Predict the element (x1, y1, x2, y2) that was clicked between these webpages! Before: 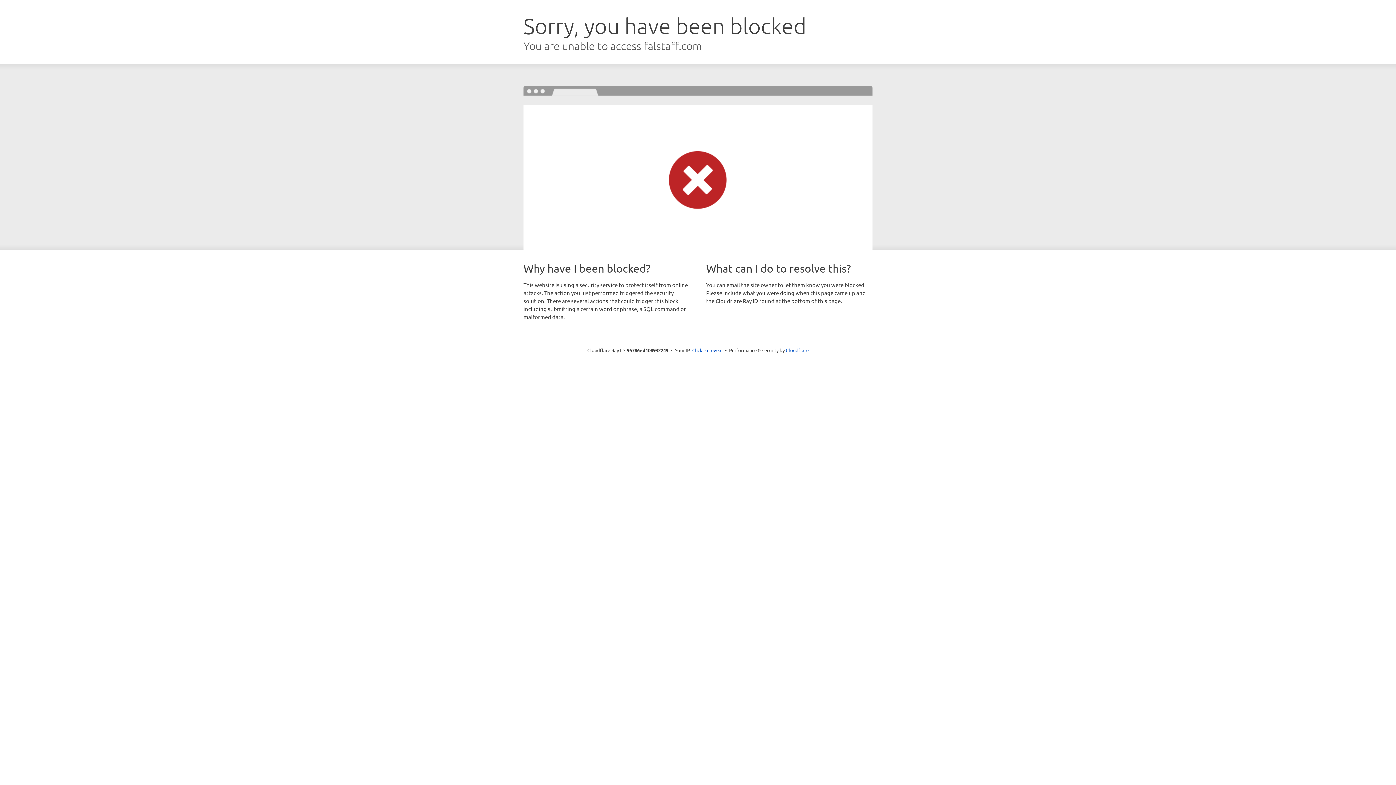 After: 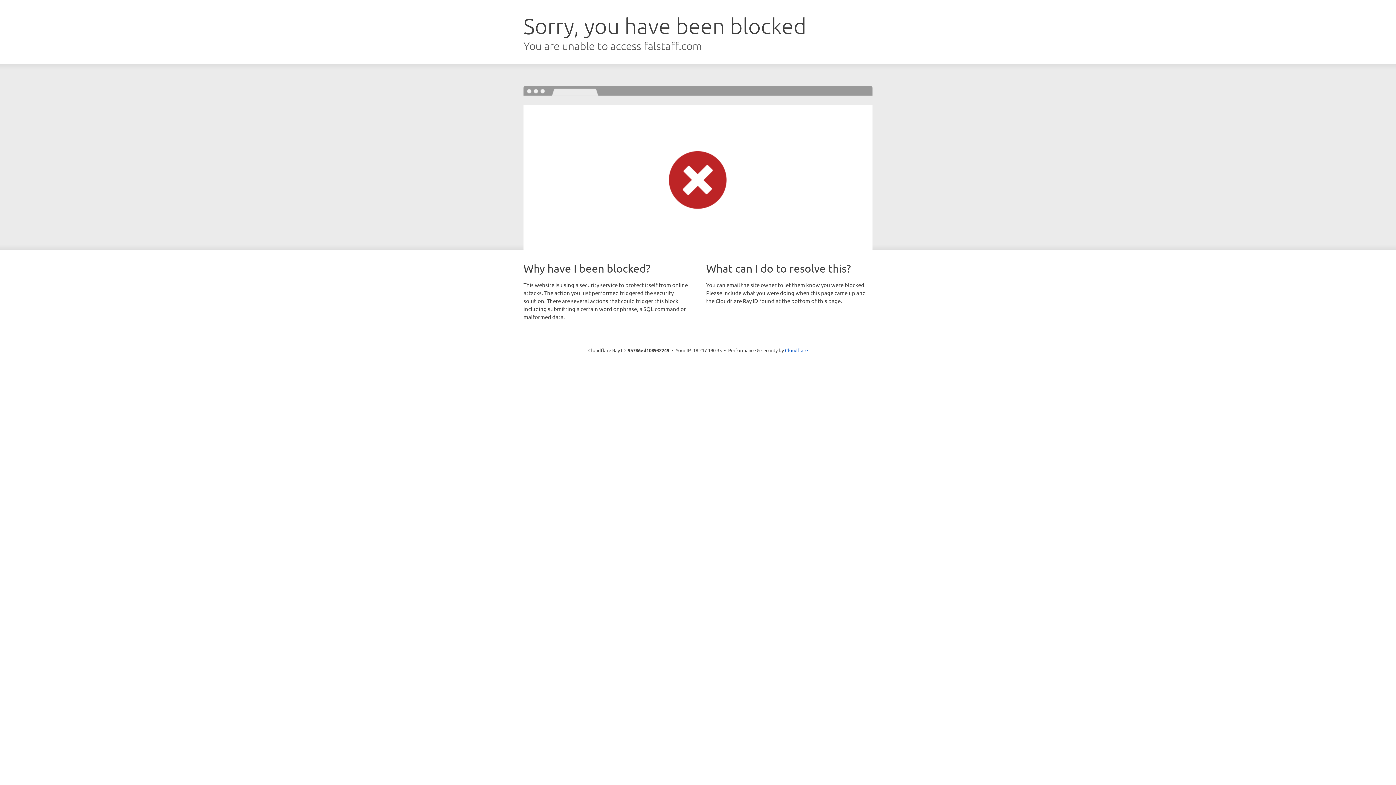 Action: label: Click to reveal bbox: (692, 346, 722, 353)